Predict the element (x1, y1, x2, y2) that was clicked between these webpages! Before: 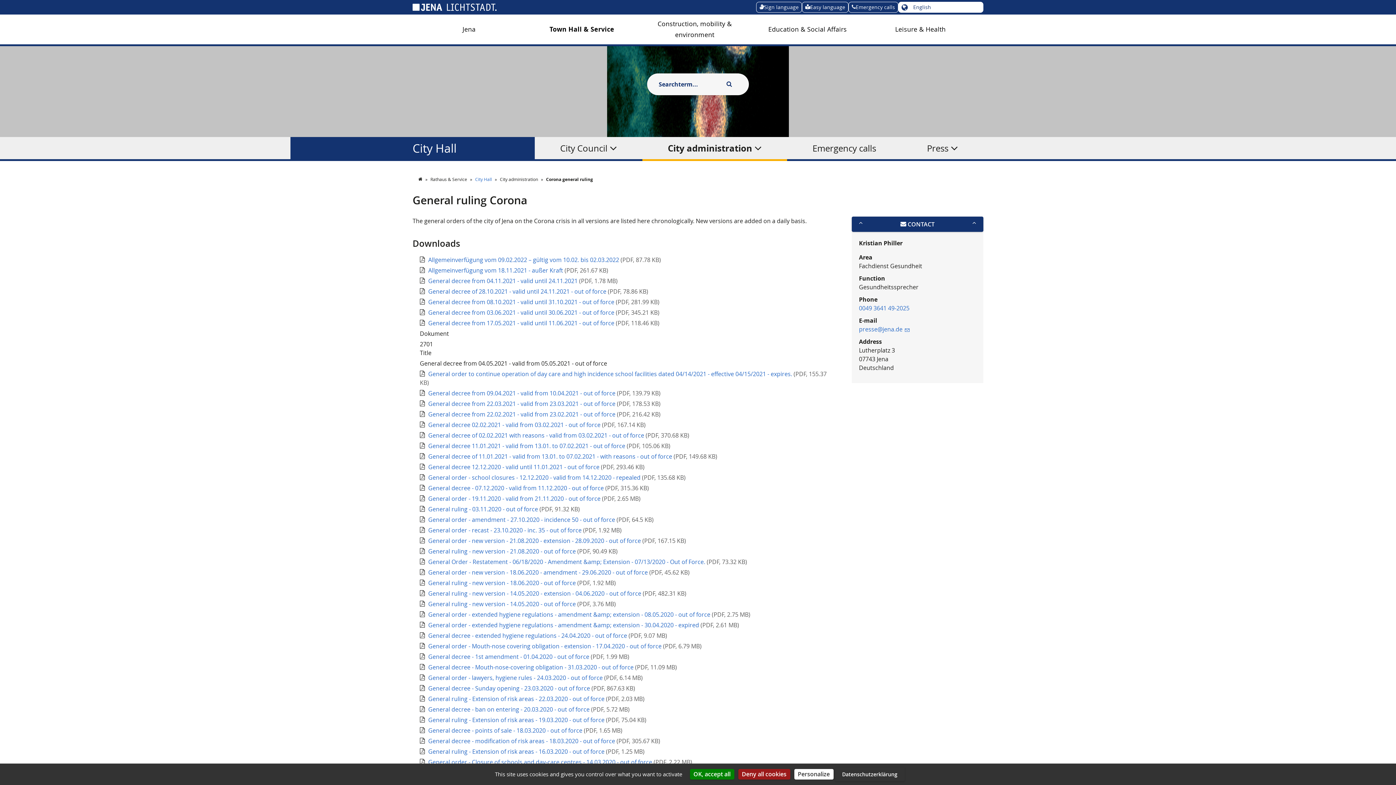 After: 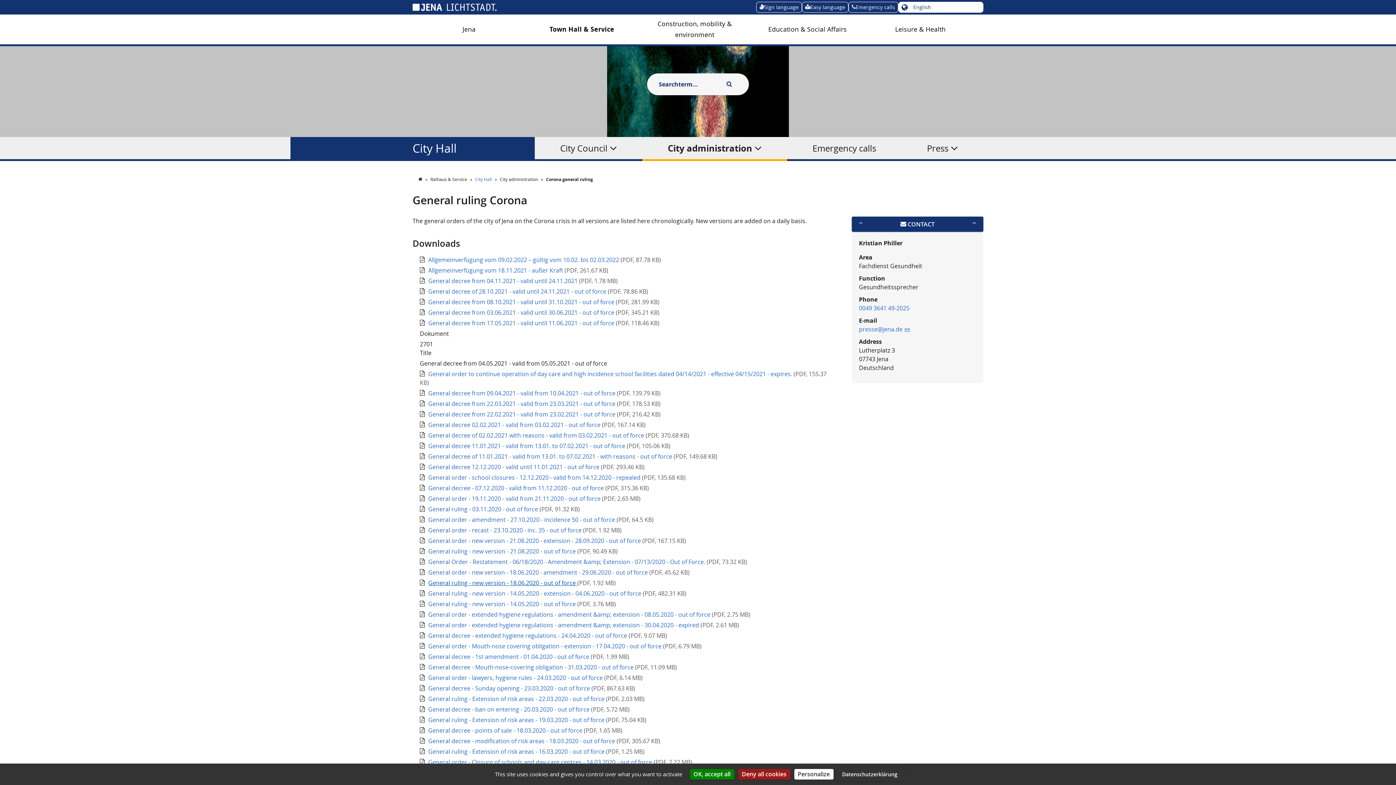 Action: bbox: (428, 579, 577, 587) label: General ruling - new version - 18.06.2020 - out of force 